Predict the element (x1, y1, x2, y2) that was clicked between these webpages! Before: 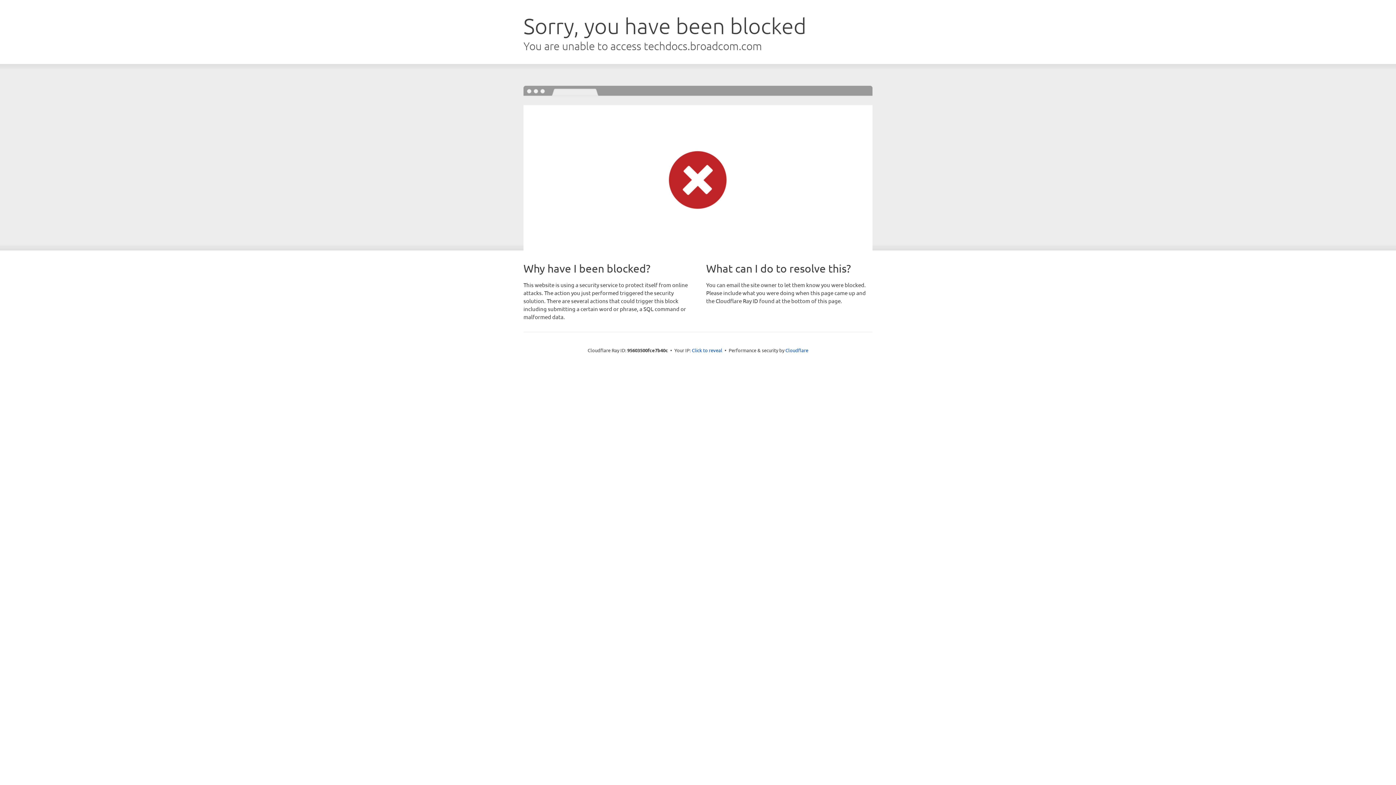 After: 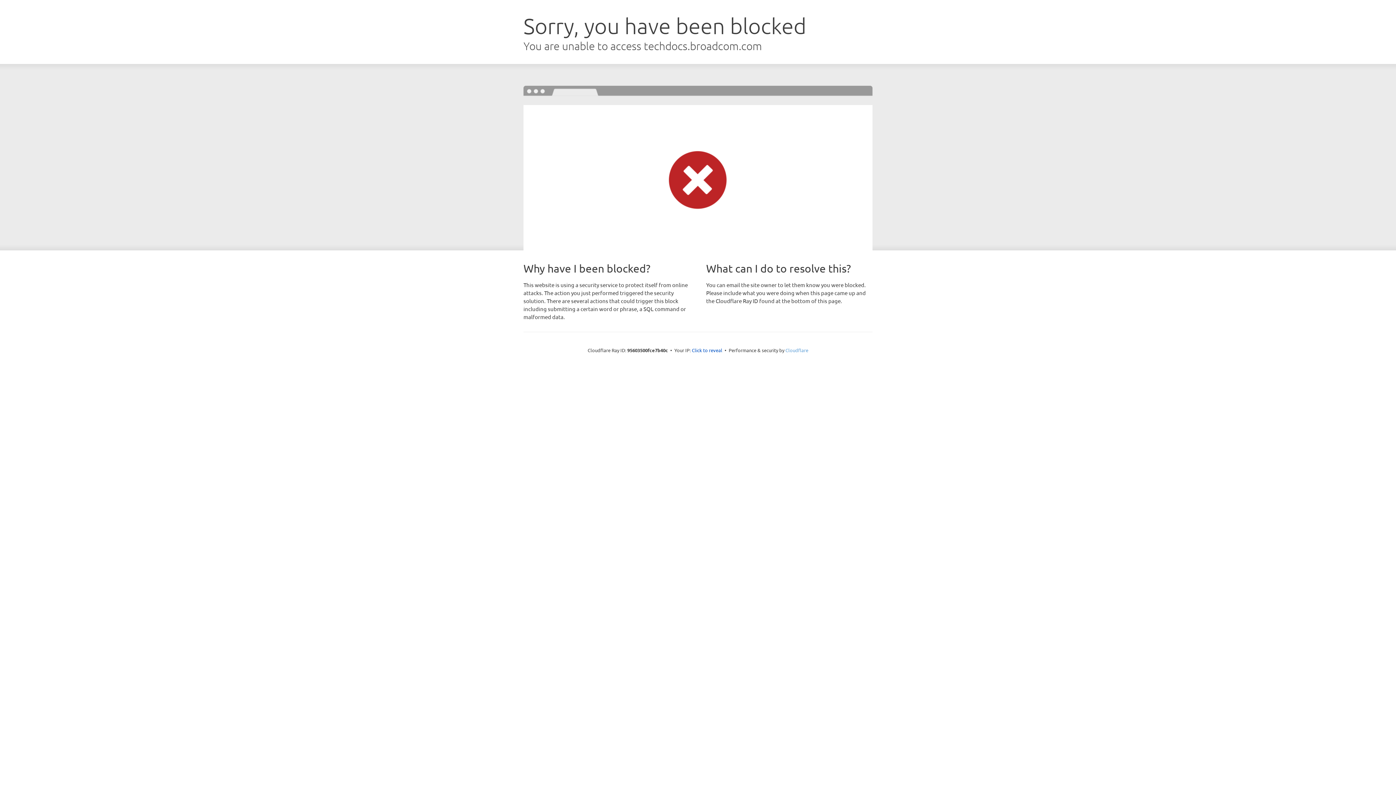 Action: bbox: (785, 347, 808, 353) label: Cloudflare